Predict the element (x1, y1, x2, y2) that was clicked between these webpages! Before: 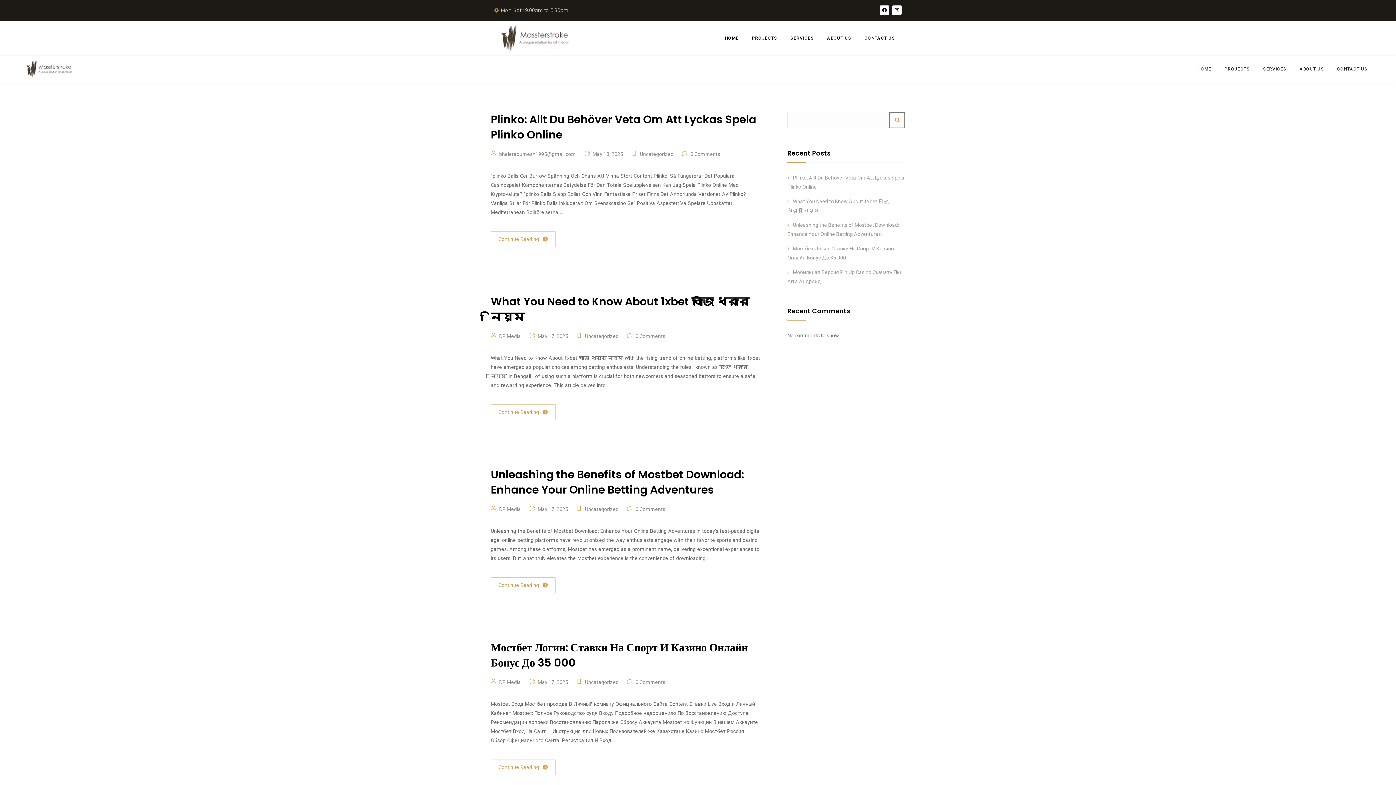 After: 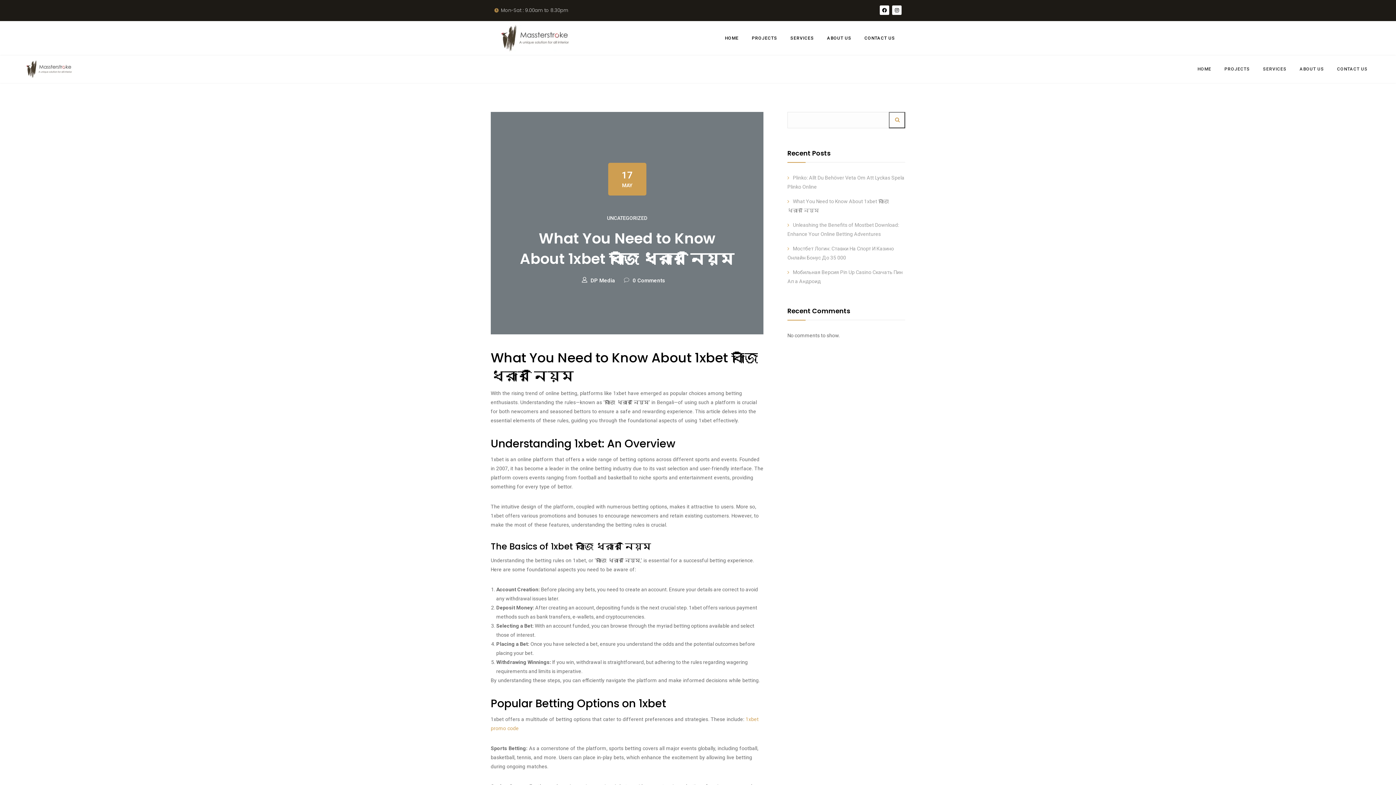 Action: label: What You Need to Know About 1xbet বাজি ধরার নিয়ম bbox: (490, 294, 763, 324)